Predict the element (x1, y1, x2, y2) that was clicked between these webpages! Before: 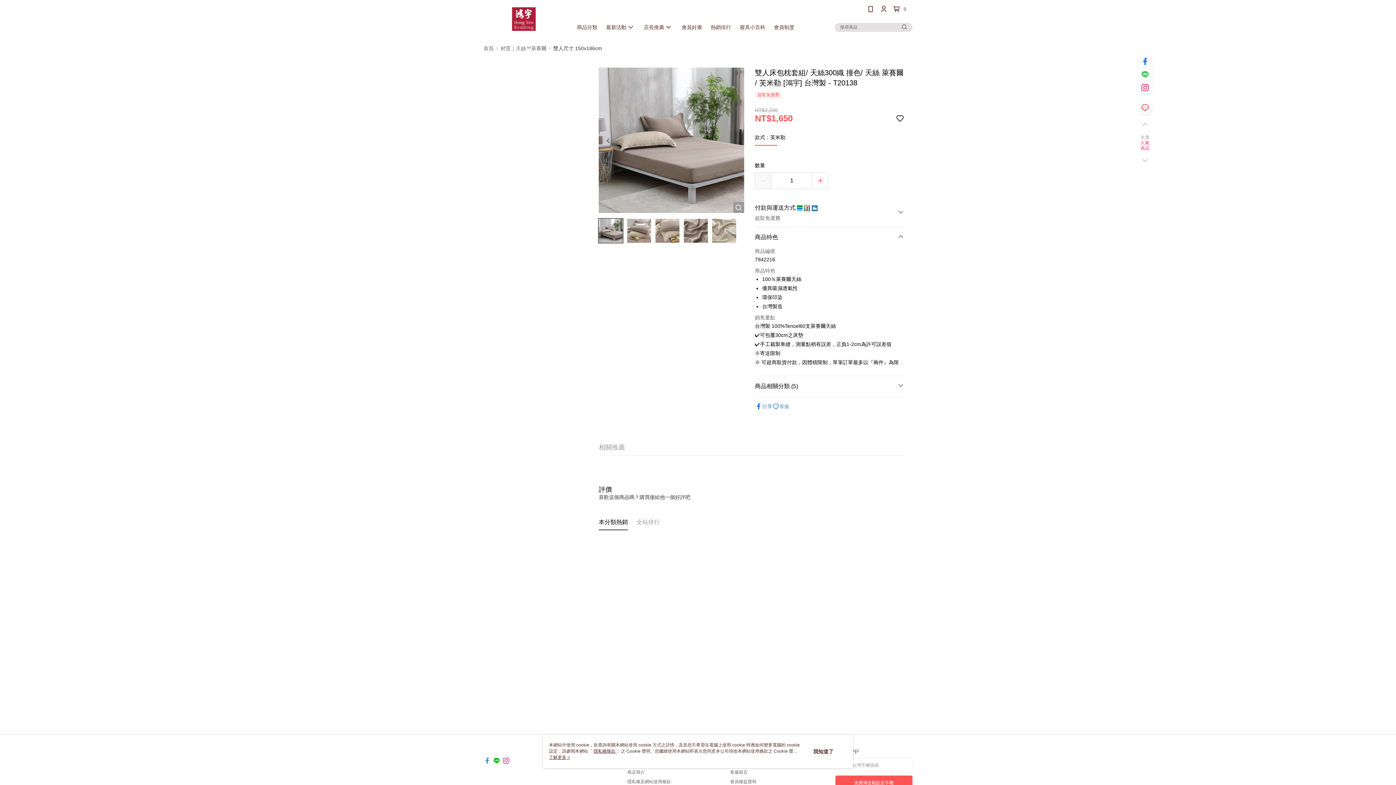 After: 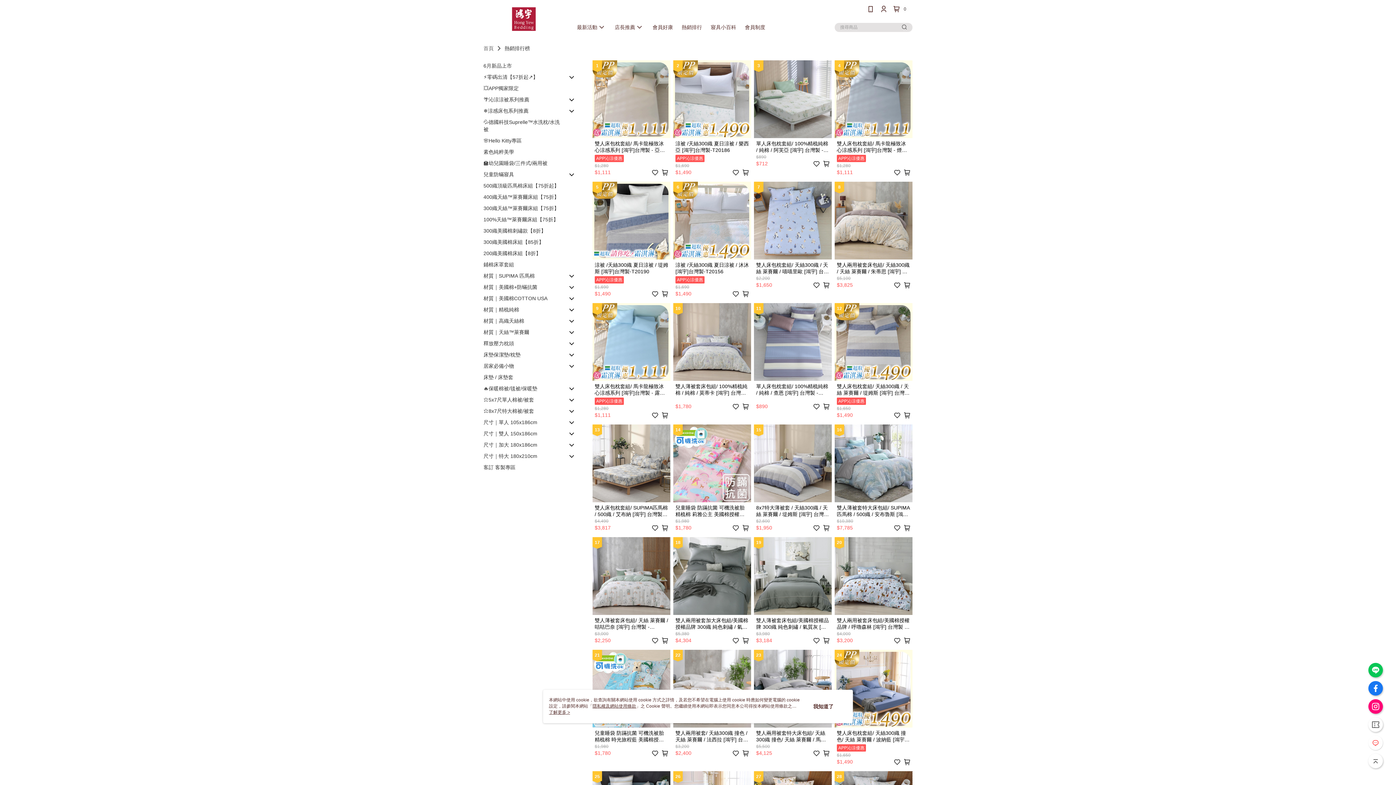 Action: bbox: (1136, 125, 1154, 136) label: 人氣
商品